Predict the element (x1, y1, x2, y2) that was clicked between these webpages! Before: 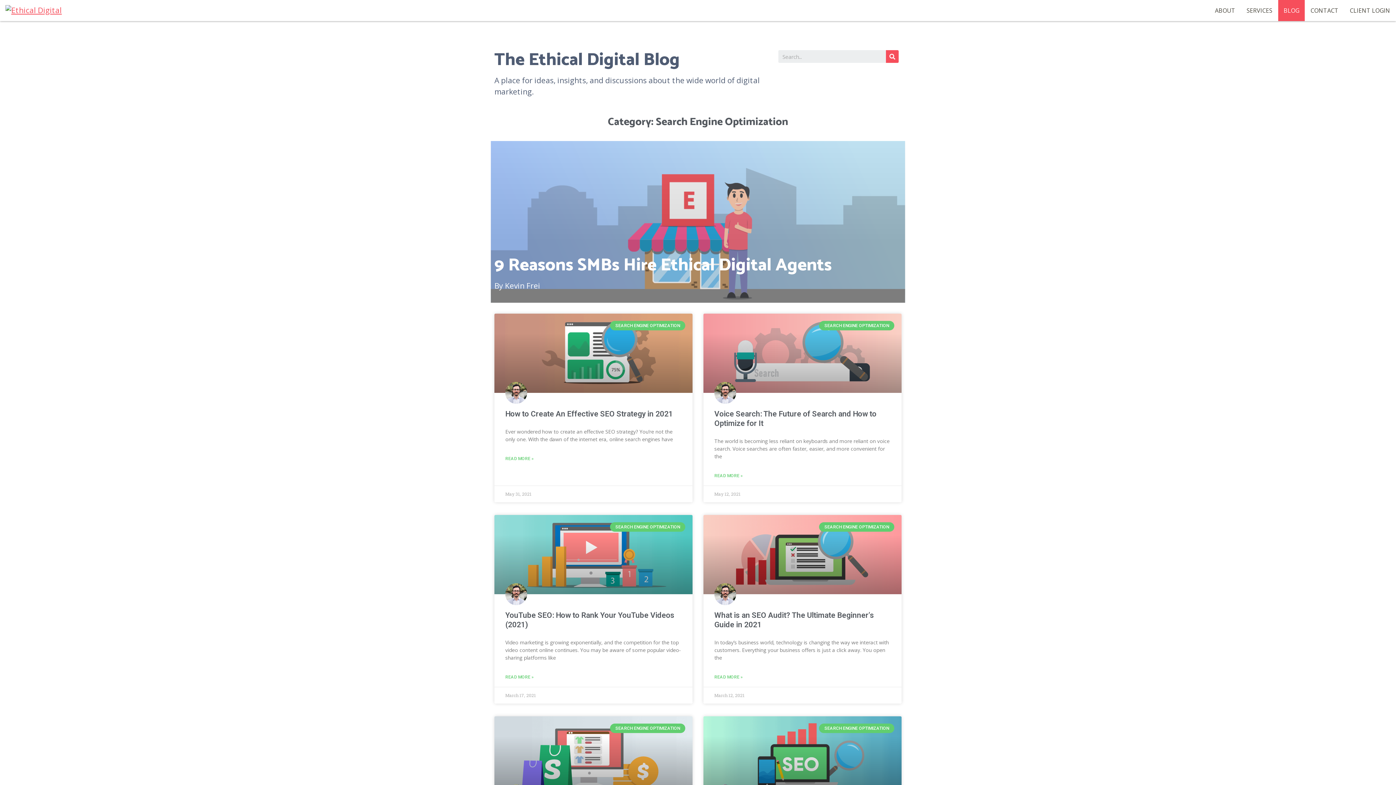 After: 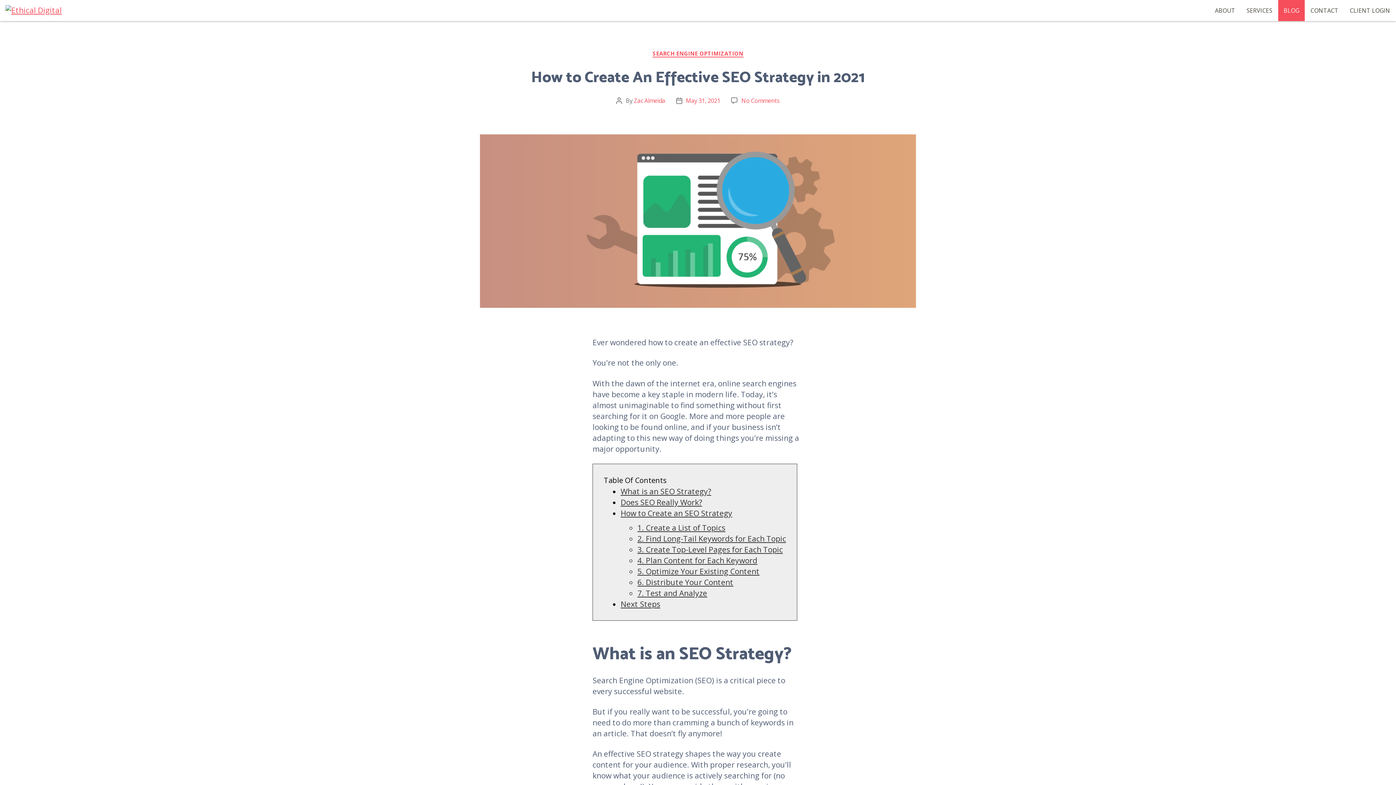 Action: label: How to Create An Effective SEO Strategy in 2021 bbox: (505, 409, 673, 418)